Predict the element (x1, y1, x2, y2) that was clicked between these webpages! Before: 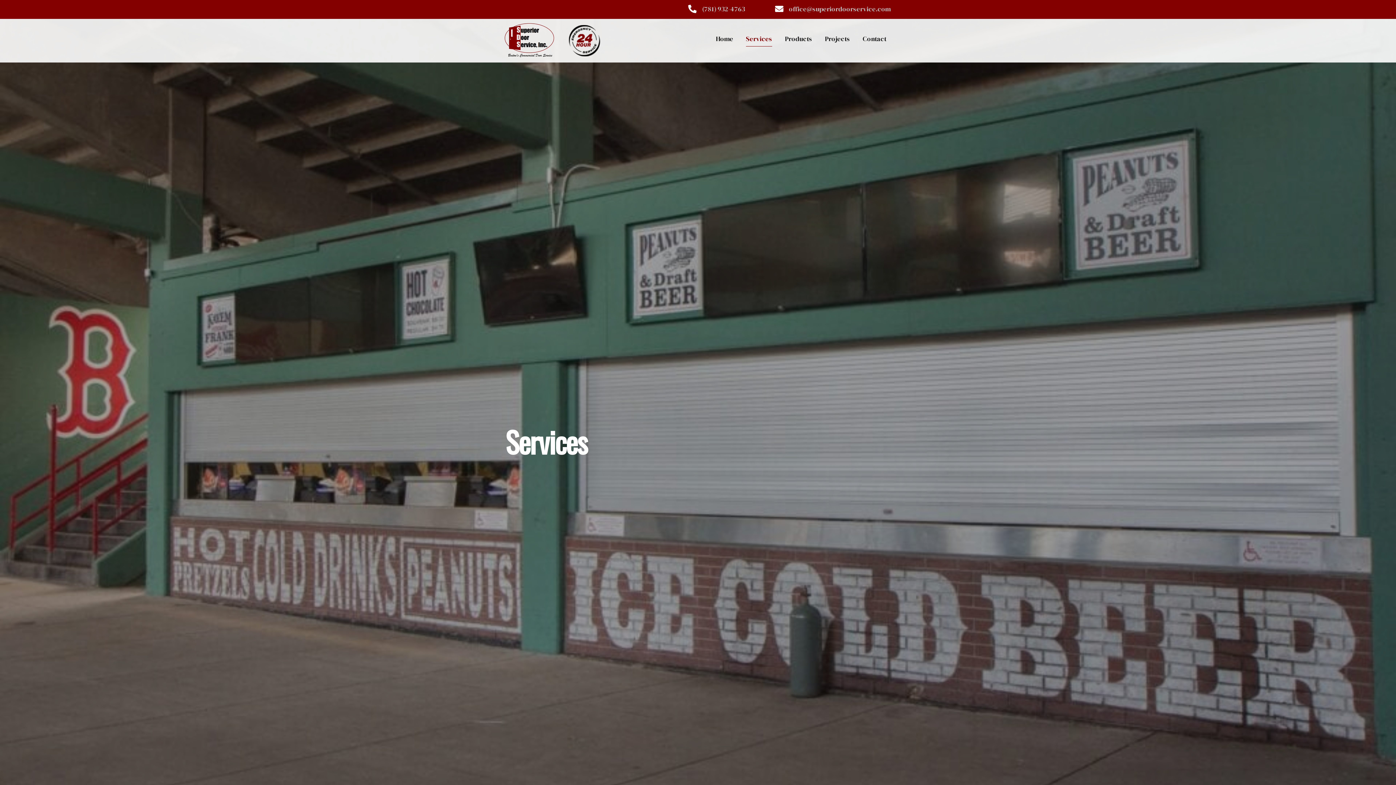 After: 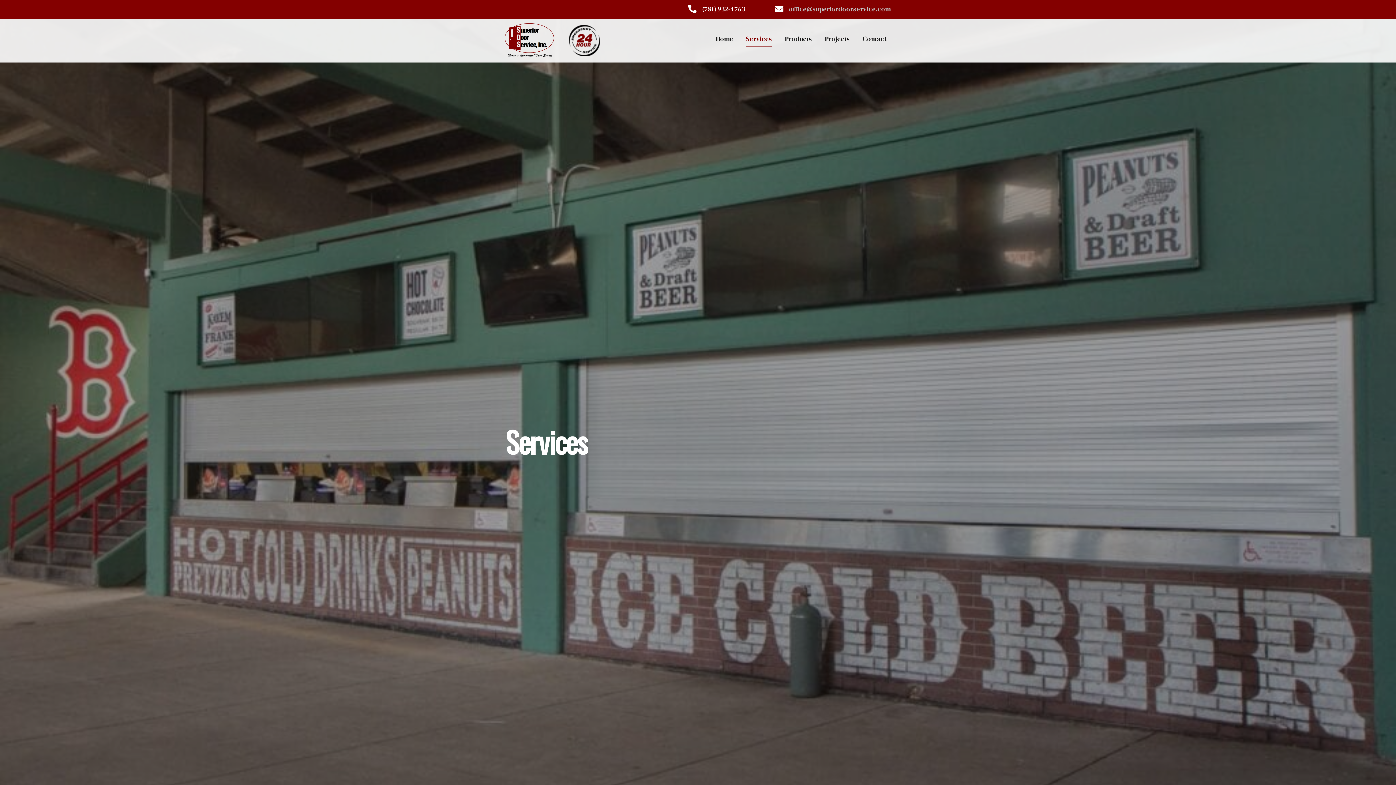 Action: label: (781) 932-4763 bbox: (702, 4, 745, 13)